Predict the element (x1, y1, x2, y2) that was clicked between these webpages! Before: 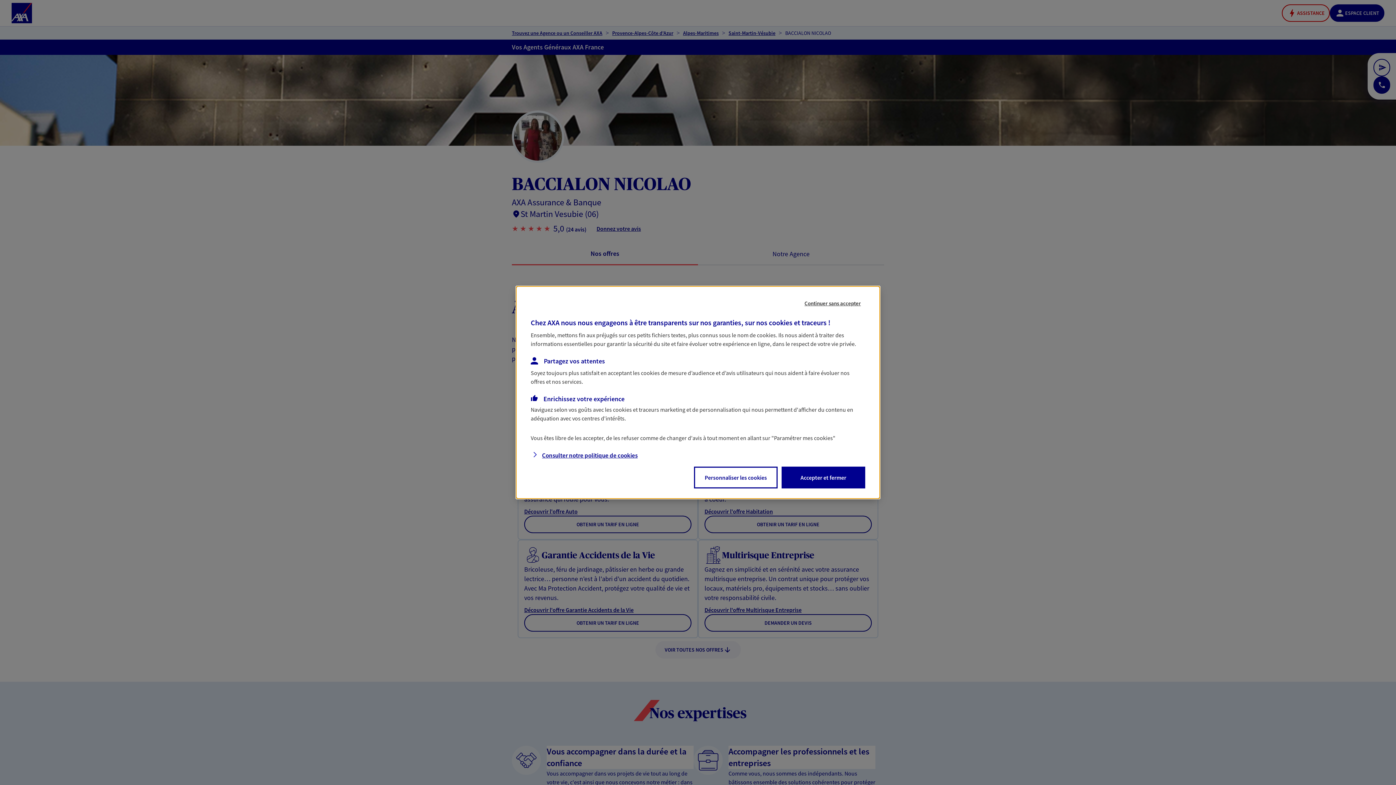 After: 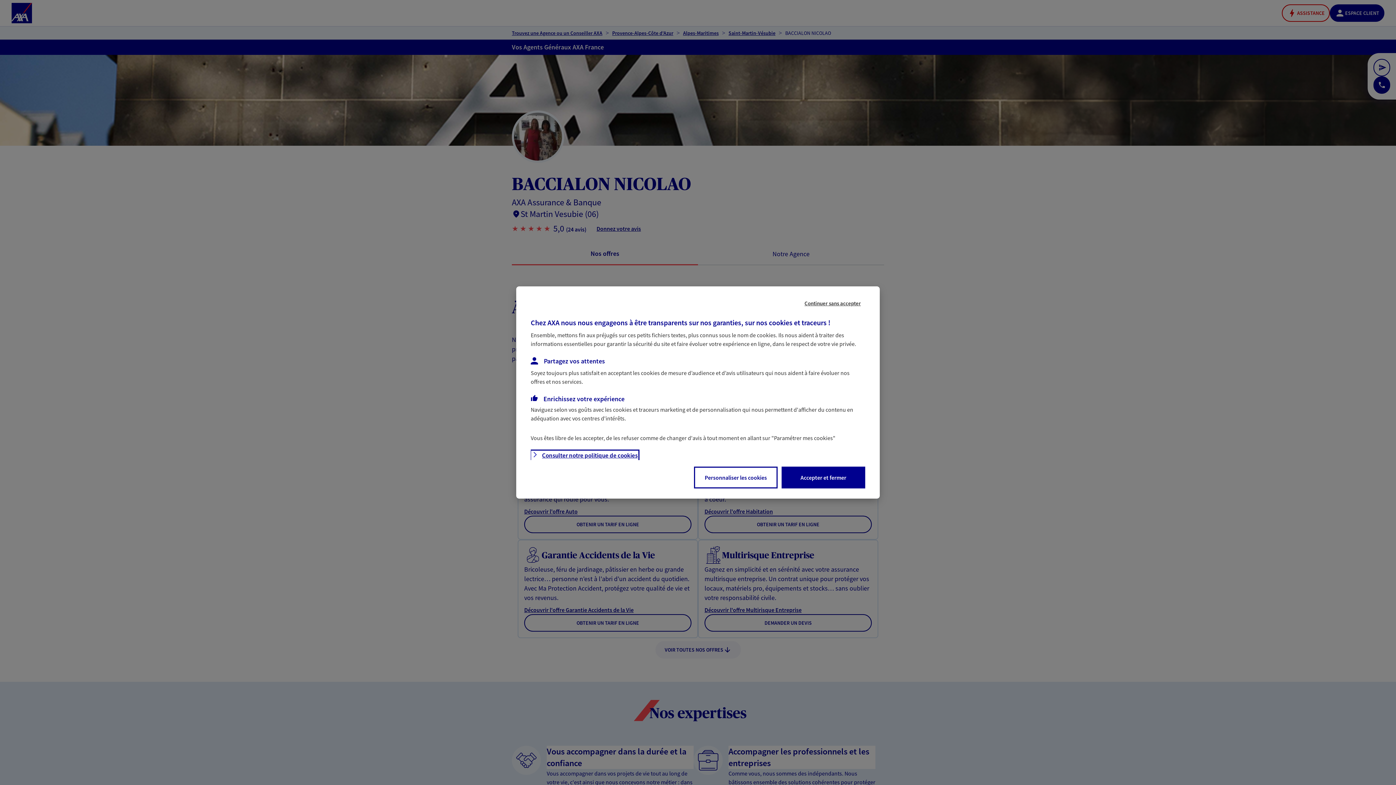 Action: bbox: (532, 451, 637, 459) label: Consulter notre politique de cookies